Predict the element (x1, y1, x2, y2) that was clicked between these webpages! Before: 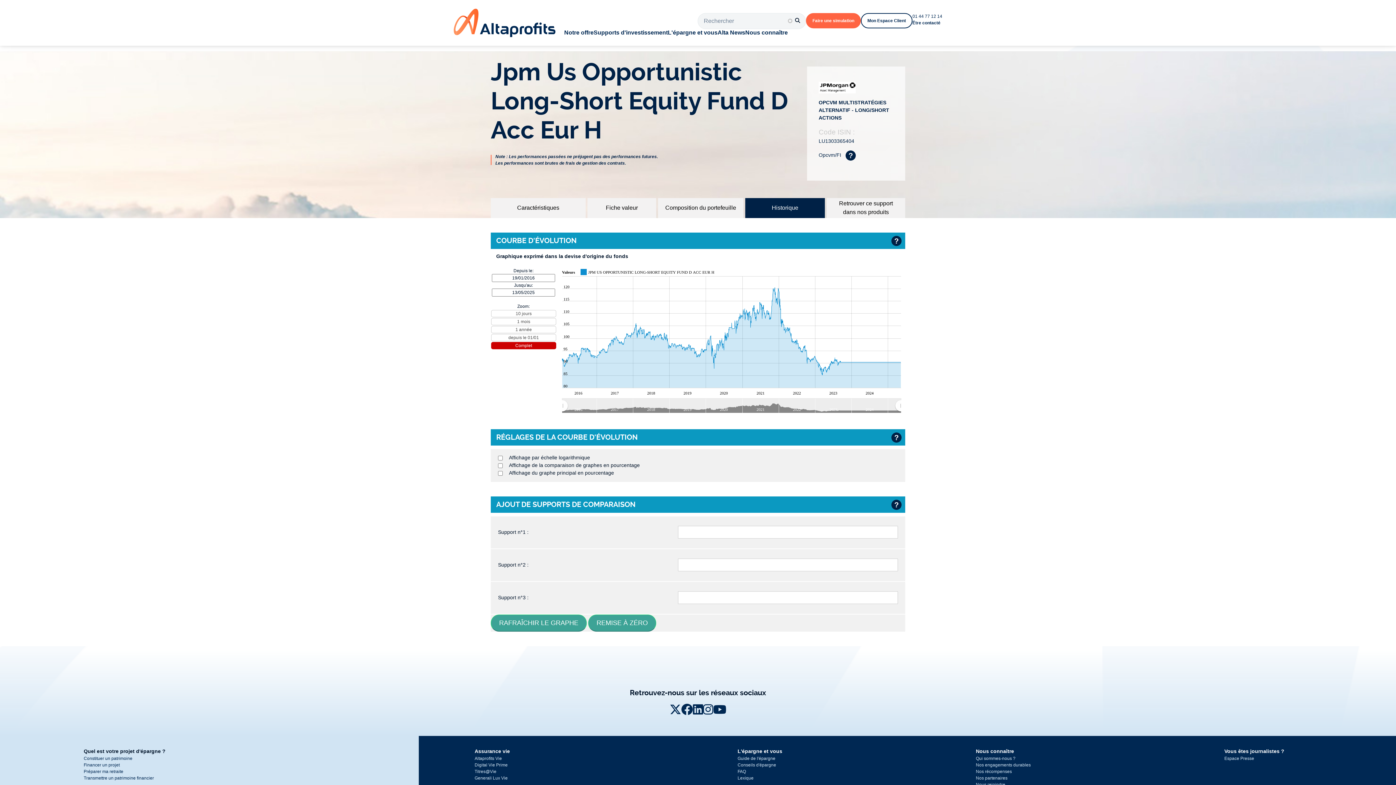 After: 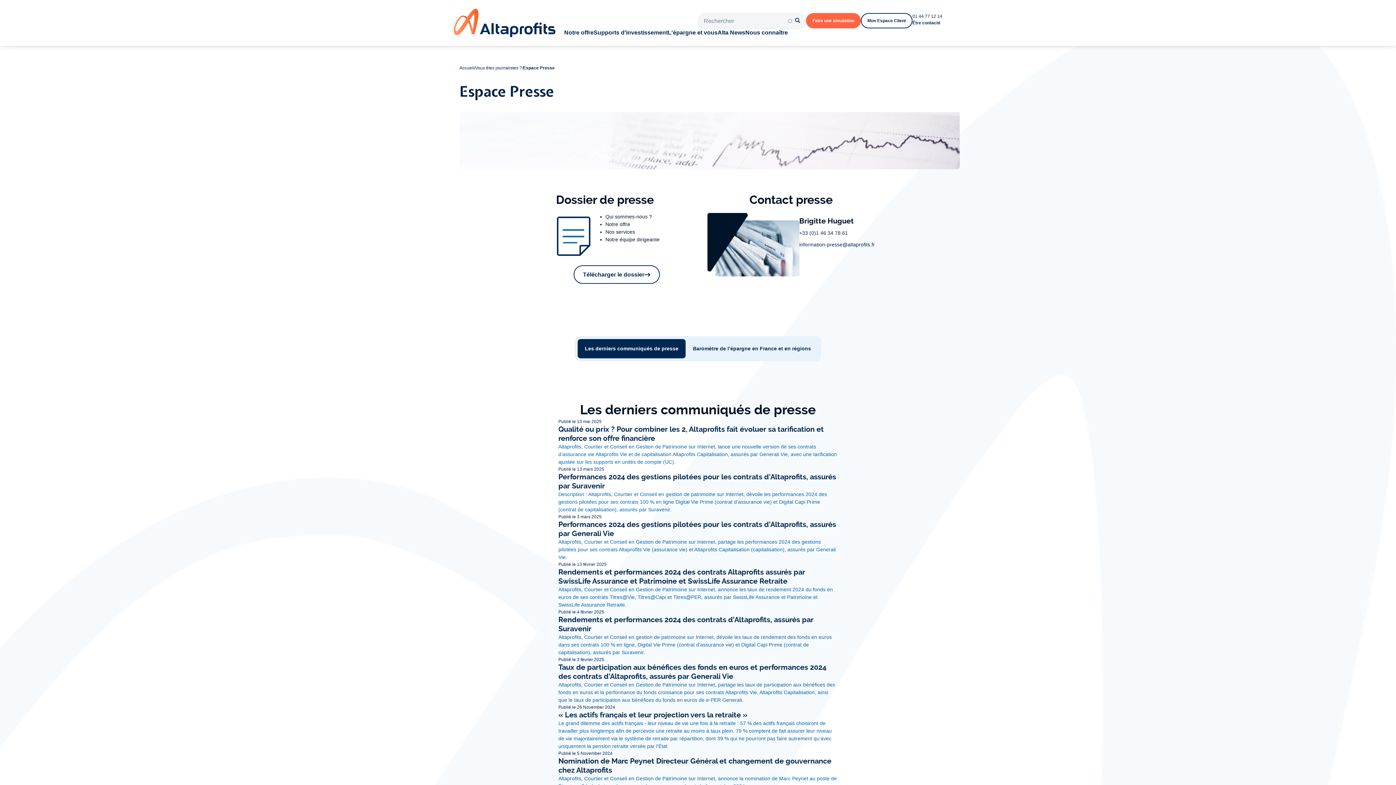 Action: bbox: (1224, 756, 1254, 761) label: Espace Presse